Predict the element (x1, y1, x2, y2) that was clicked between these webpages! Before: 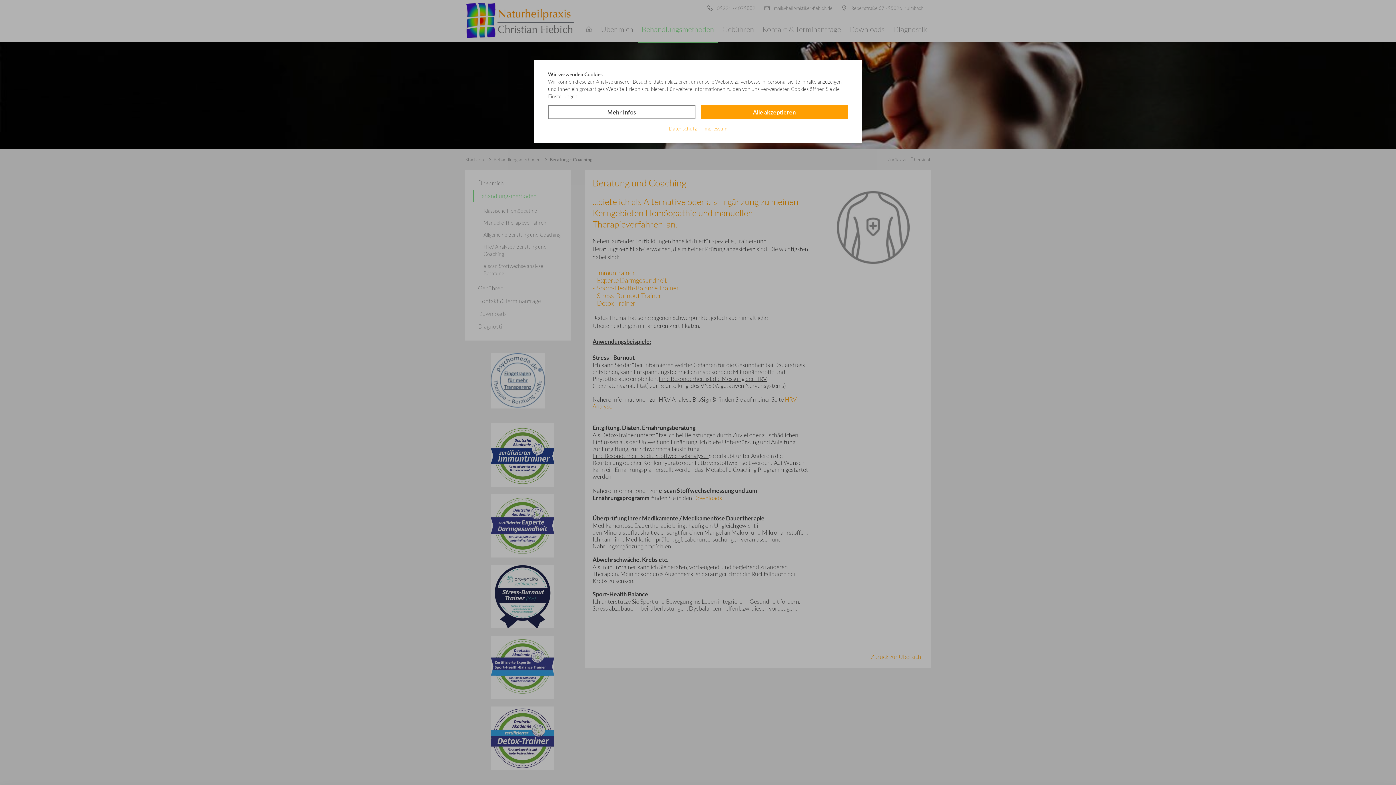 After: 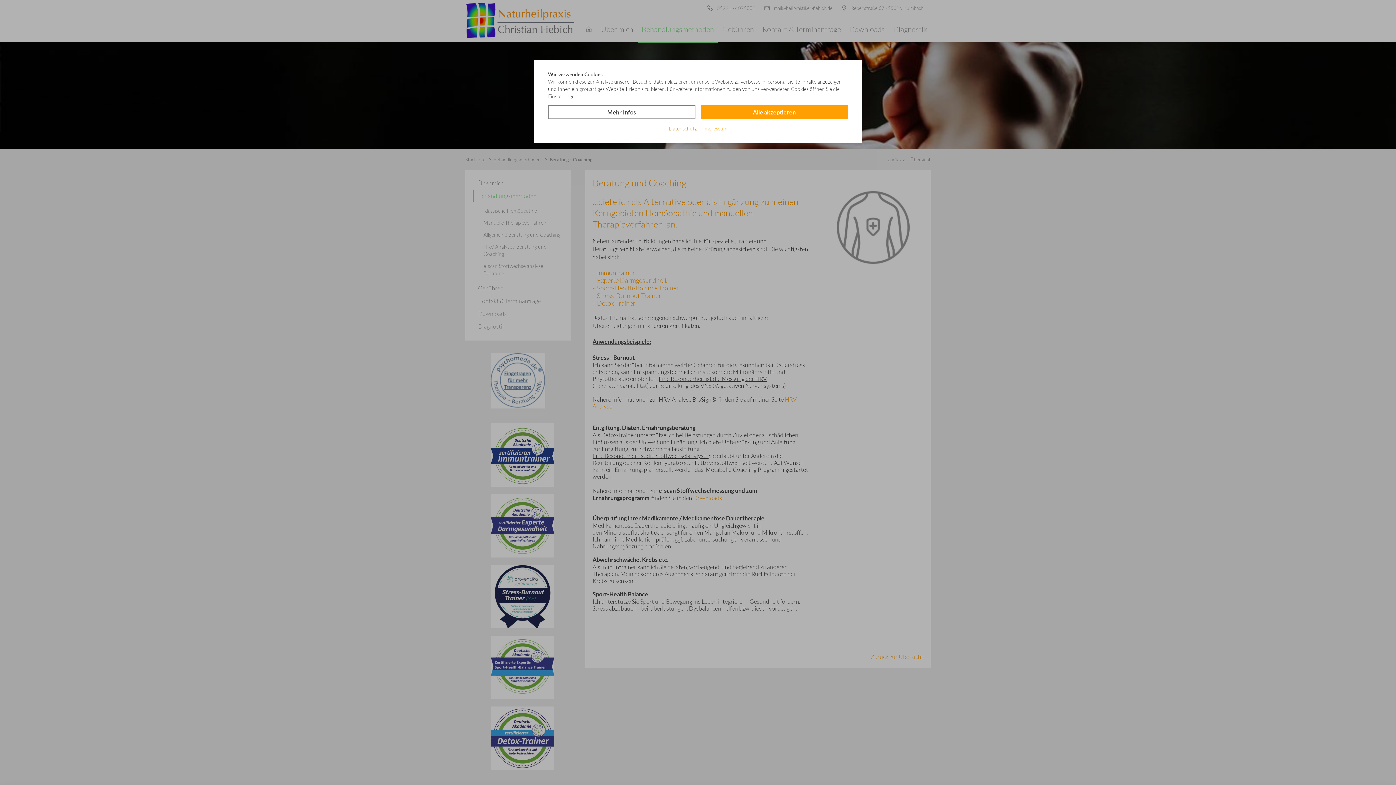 Action: label: Datenschutz bbox: (668, 124, 696, 132)